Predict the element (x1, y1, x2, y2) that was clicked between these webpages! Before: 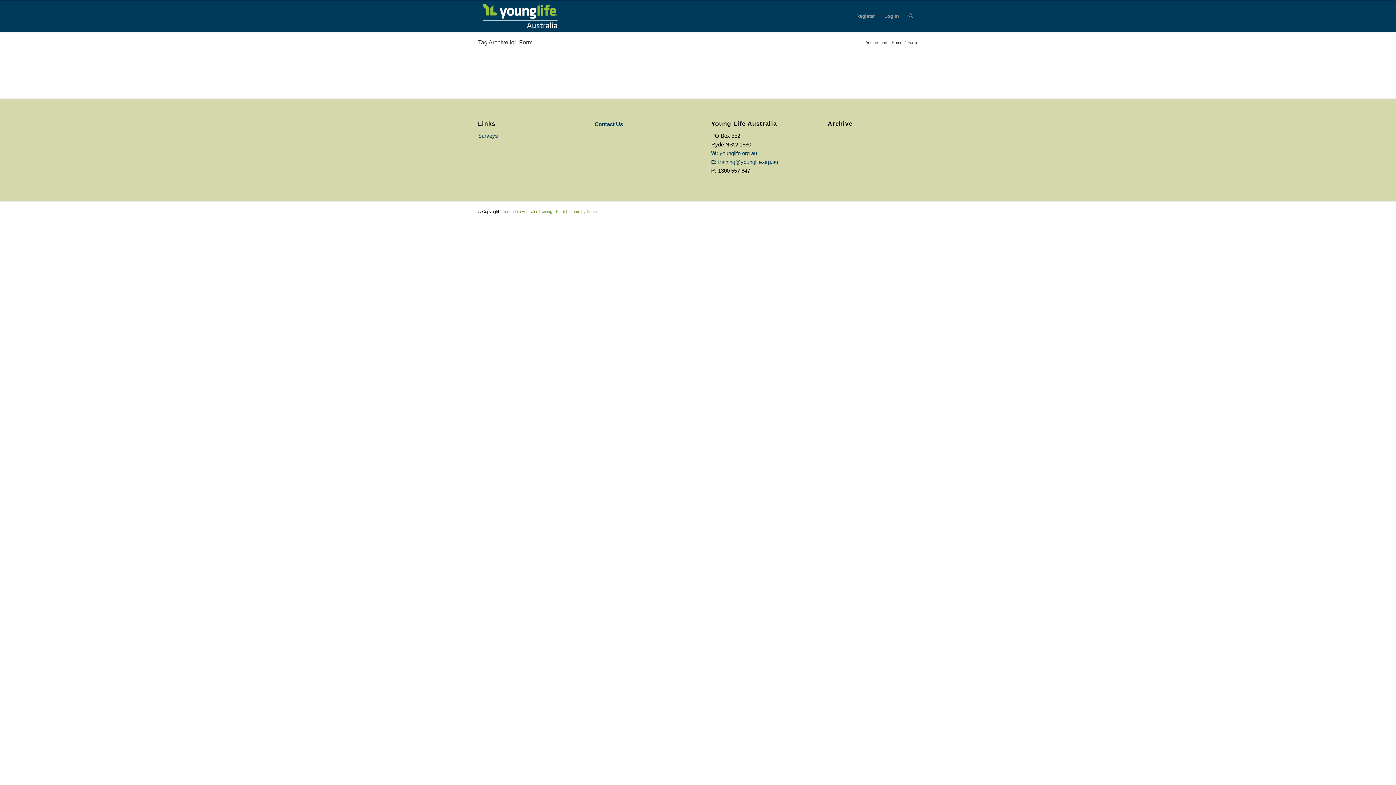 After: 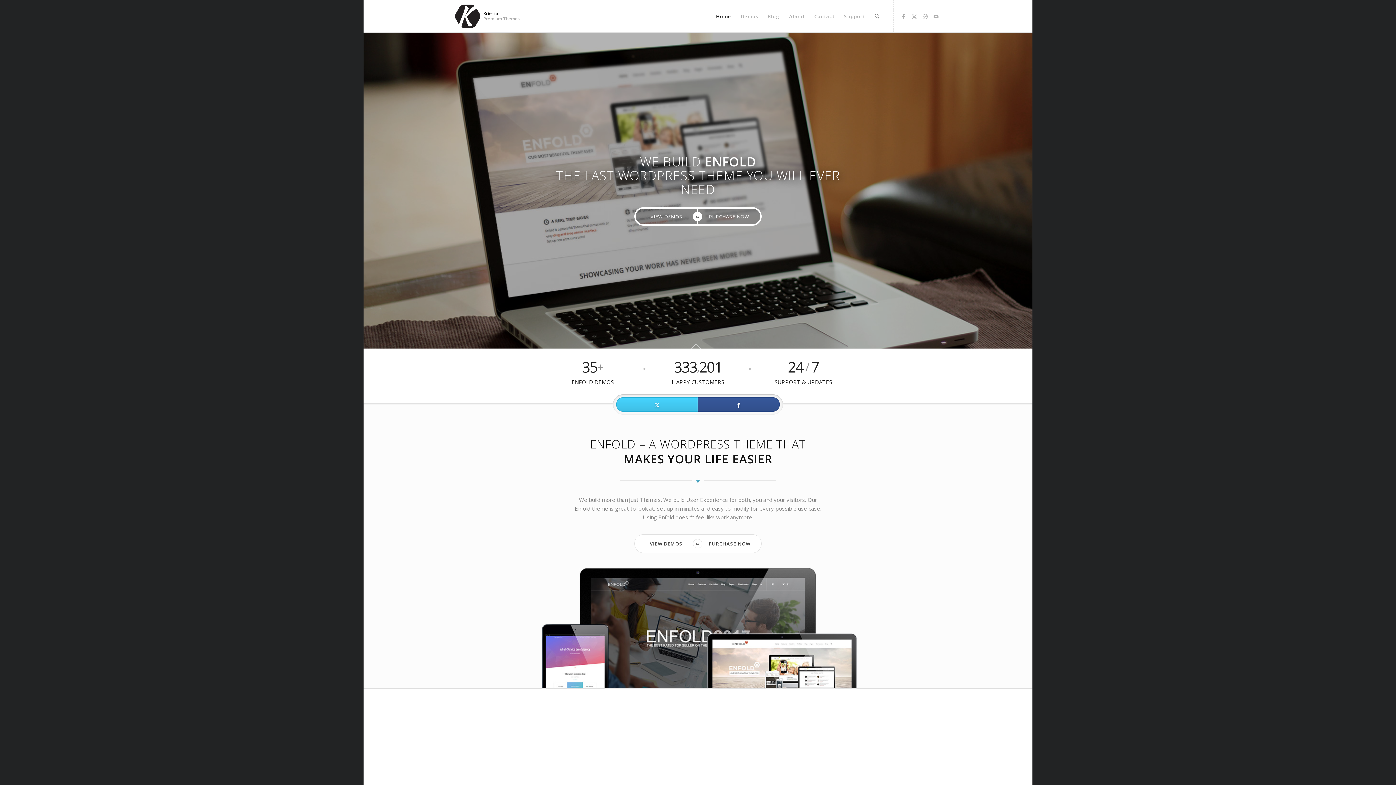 Action: label: Enfold Theme by Kriesi bbox: (556, 209, 596, 213)